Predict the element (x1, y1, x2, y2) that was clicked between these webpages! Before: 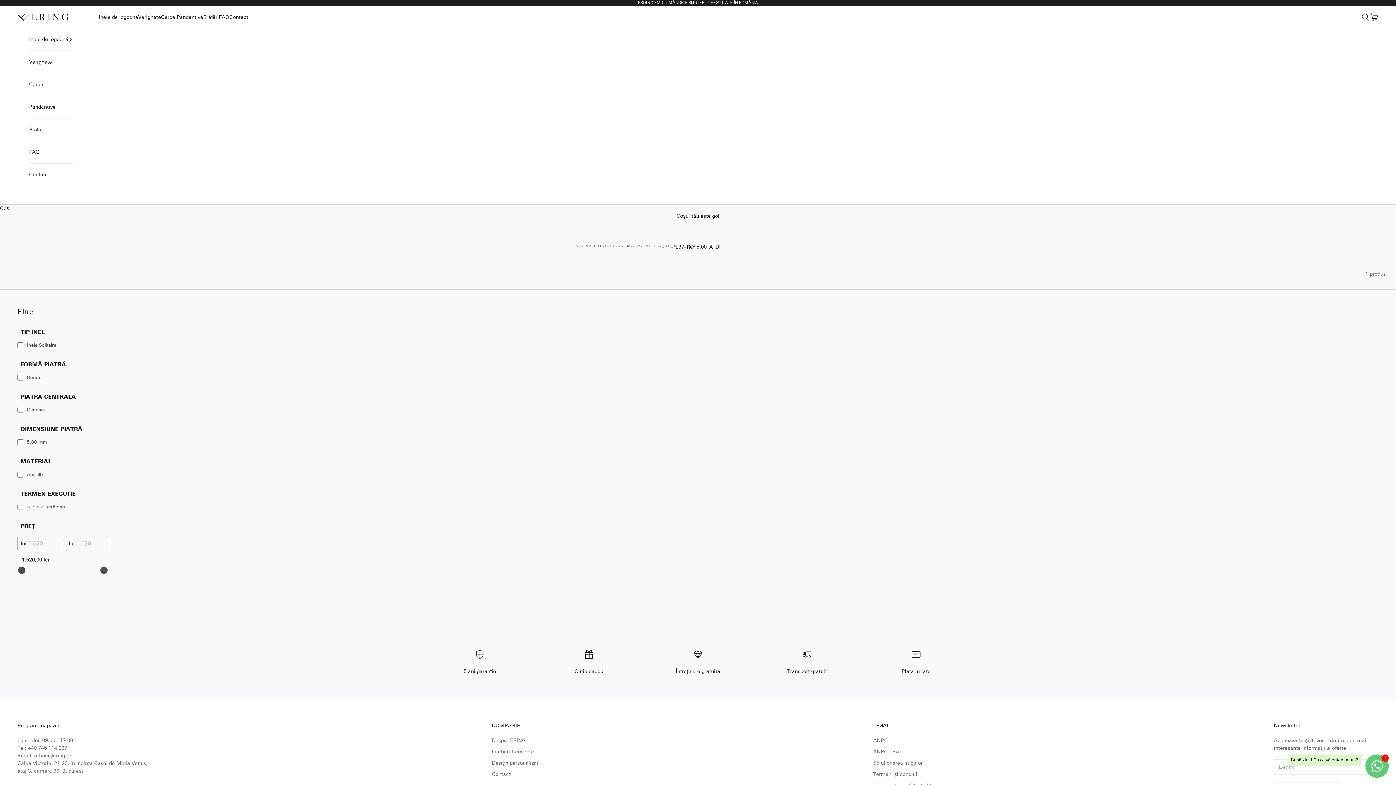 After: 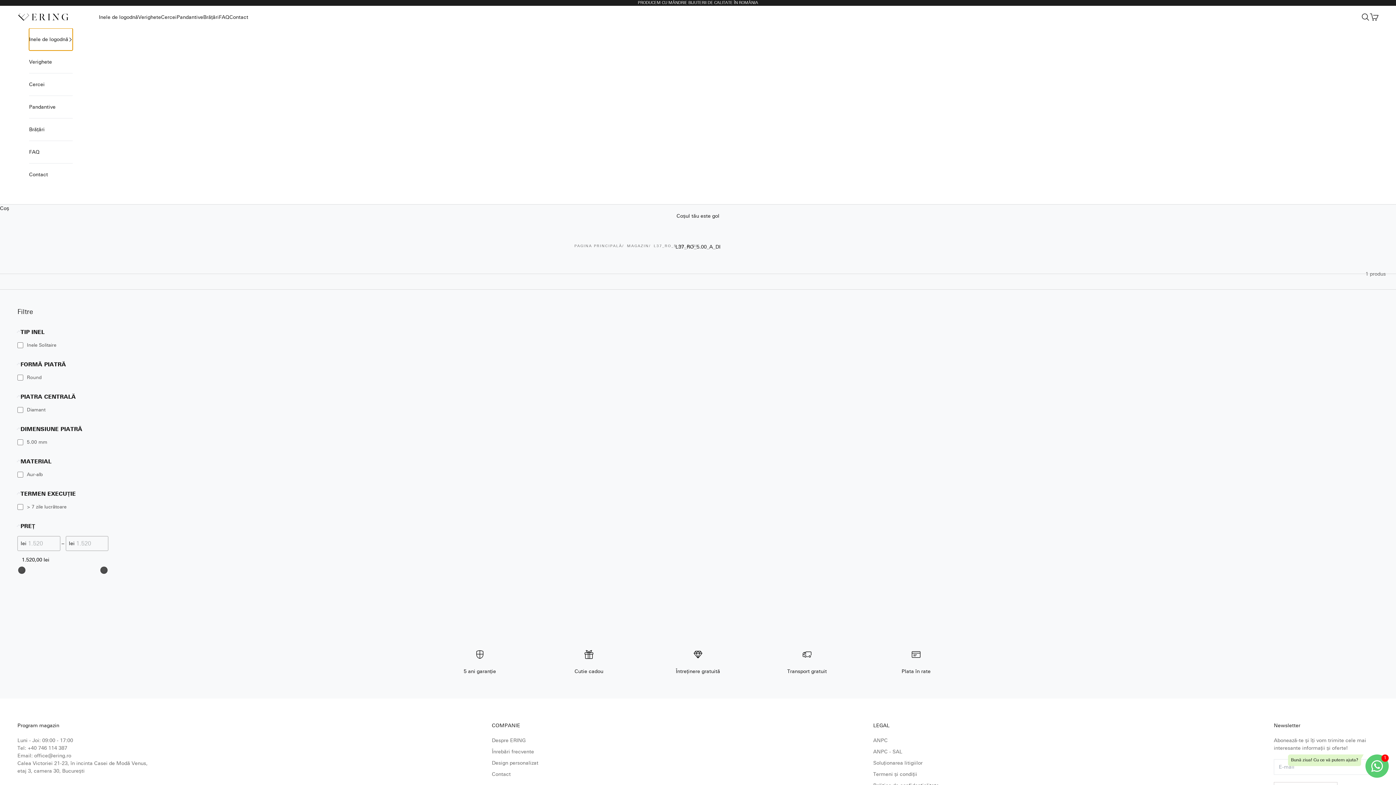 Action: bbox: (29, 28, 72, 50) label: Inele de logodnă